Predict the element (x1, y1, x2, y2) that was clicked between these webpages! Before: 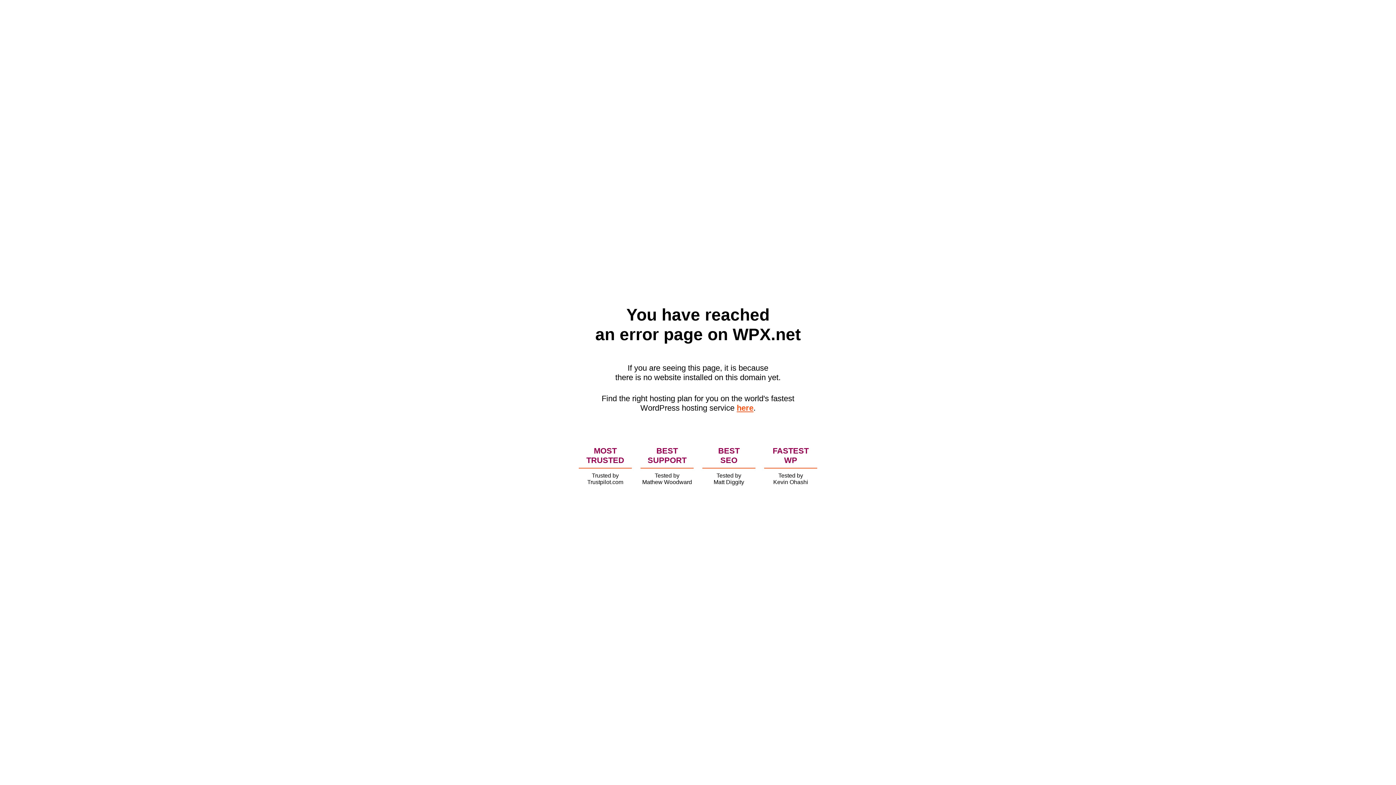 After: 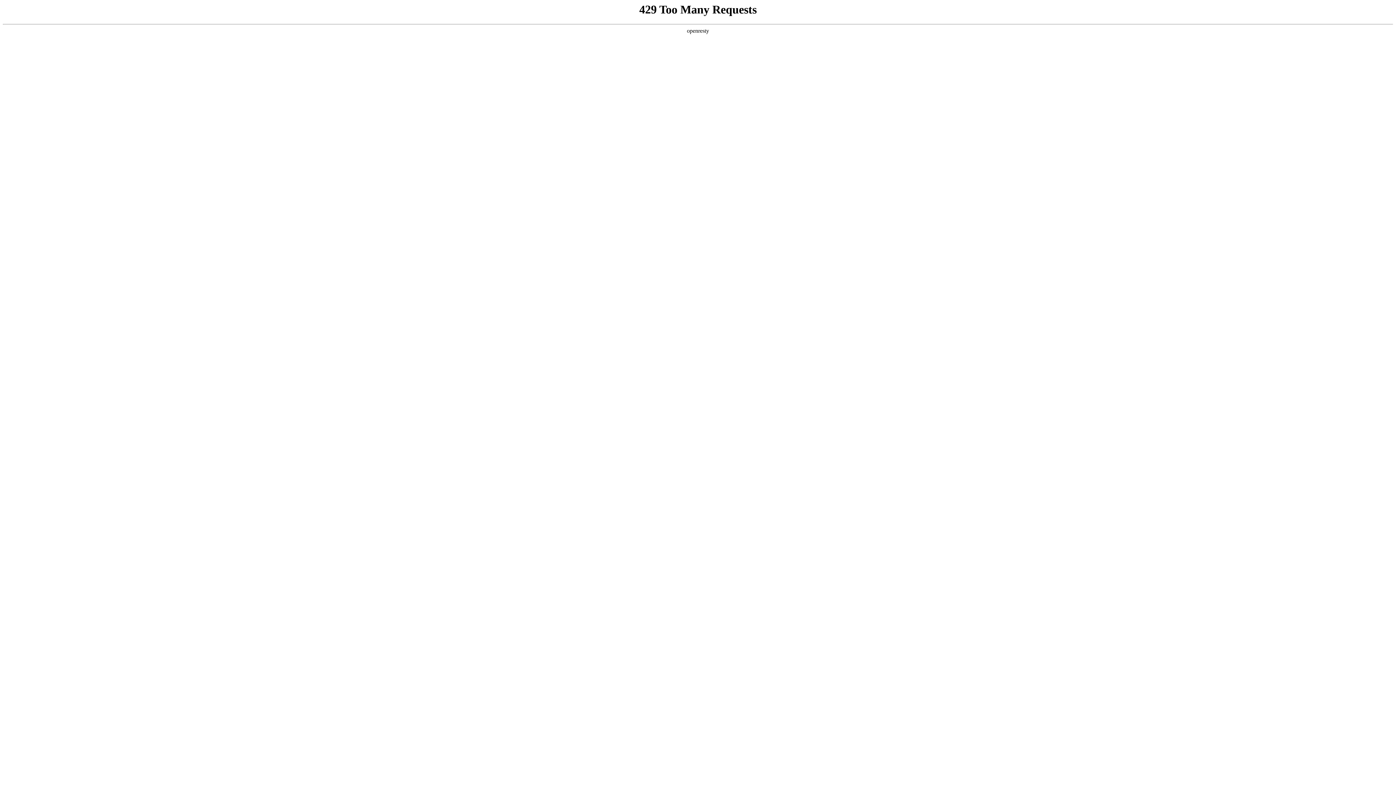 Action: bbox: (736, 403, 753, 412) label: here